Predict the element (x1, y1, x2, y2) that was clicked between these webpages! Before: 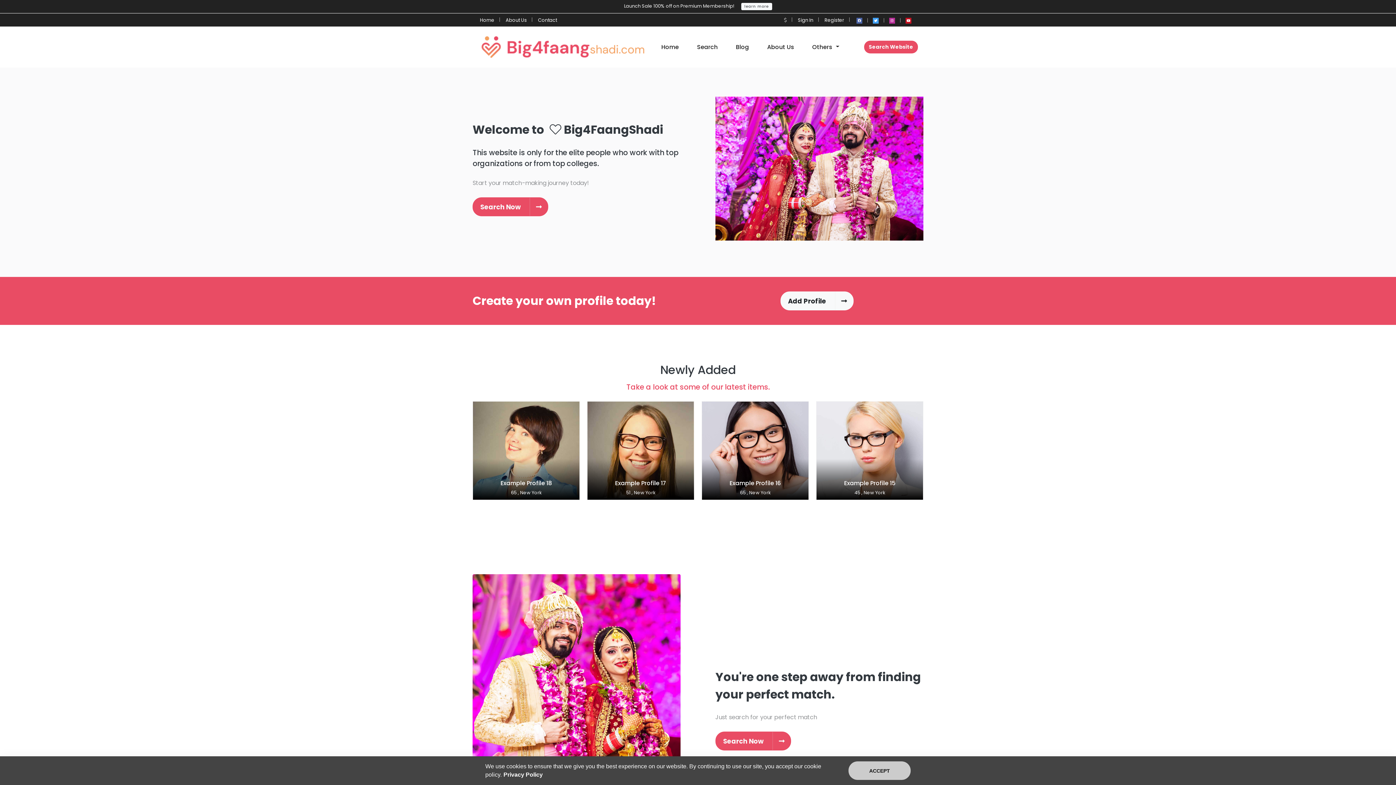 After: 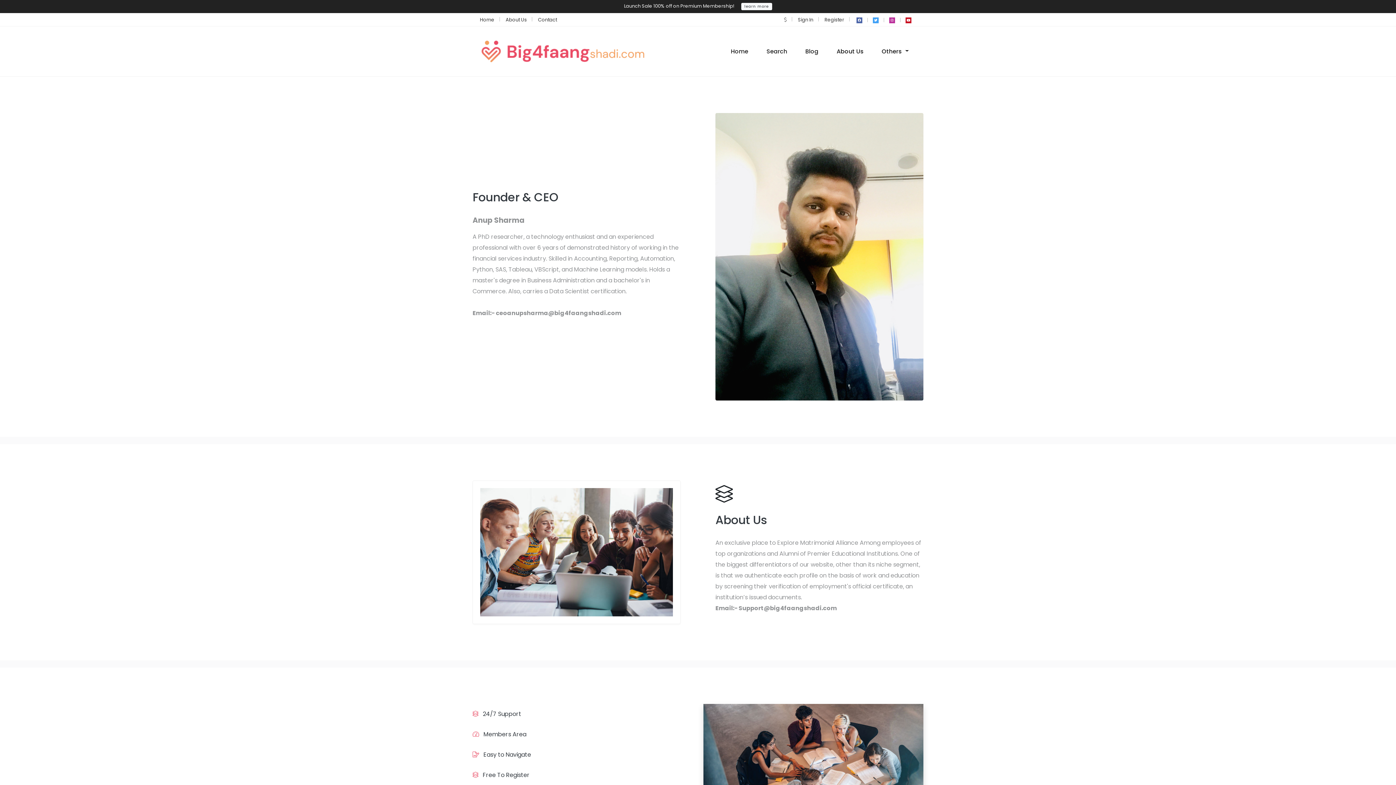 Action: label: About Us bbox: (505, 16, 526, 23)